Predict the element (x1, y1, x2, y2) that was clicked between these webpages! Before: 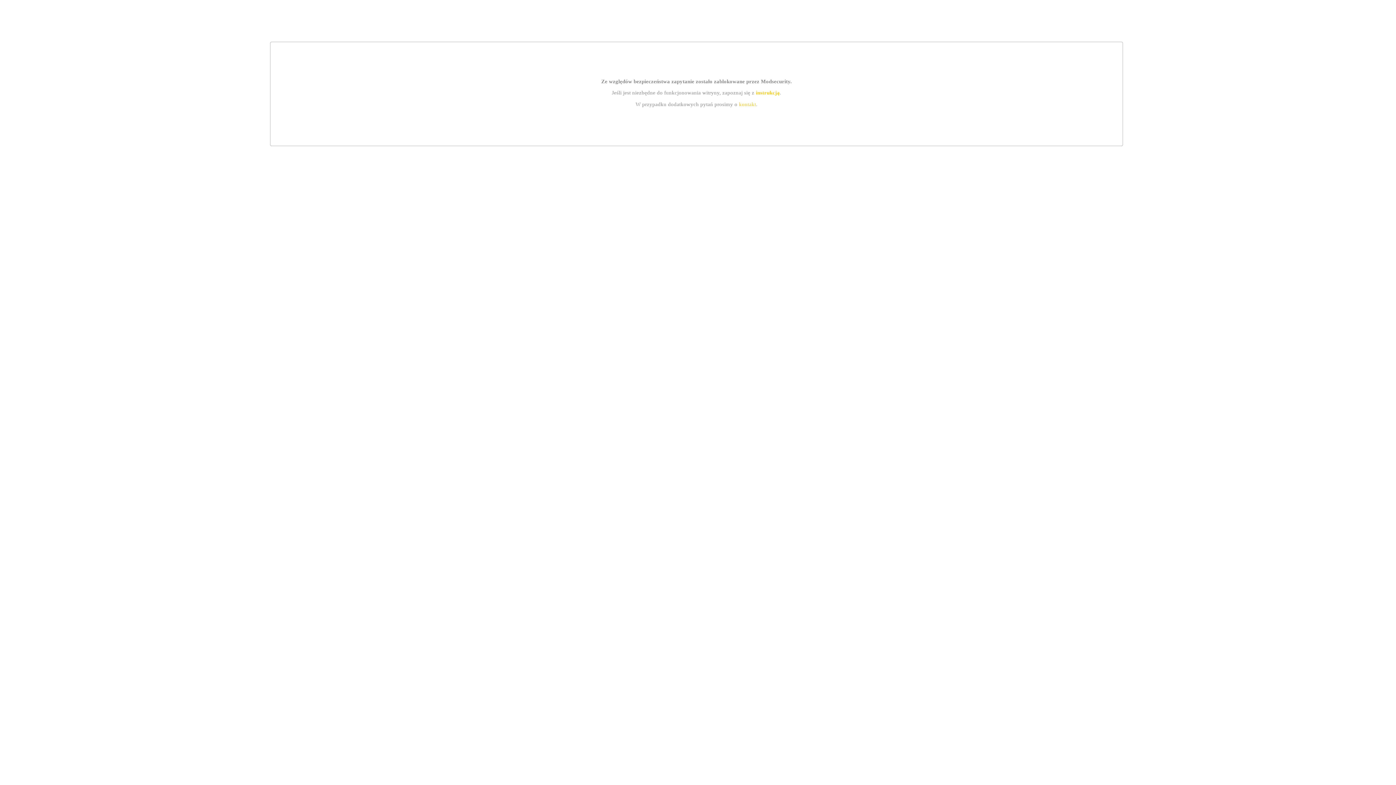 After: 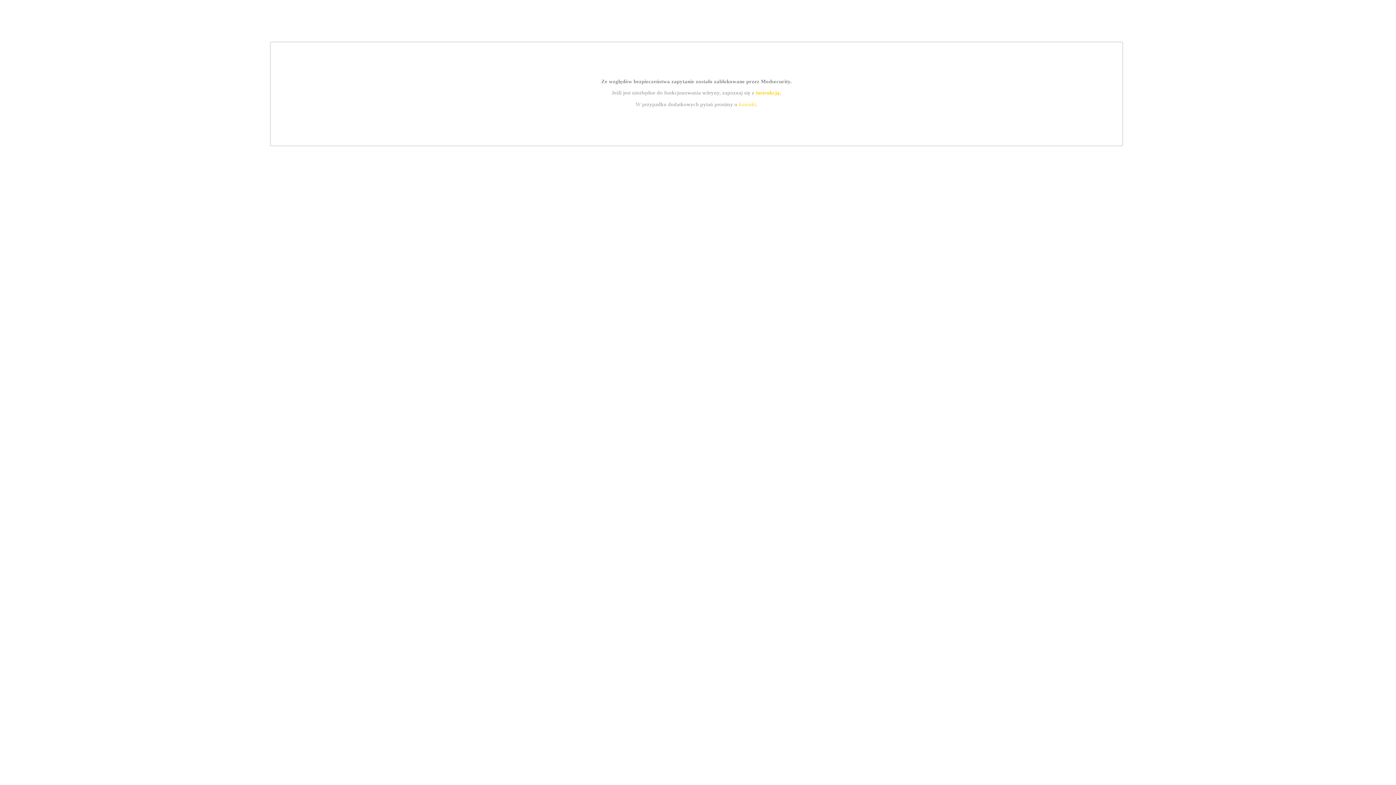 Action: label: instrukcją bbox: (755, 89, 779, 95)